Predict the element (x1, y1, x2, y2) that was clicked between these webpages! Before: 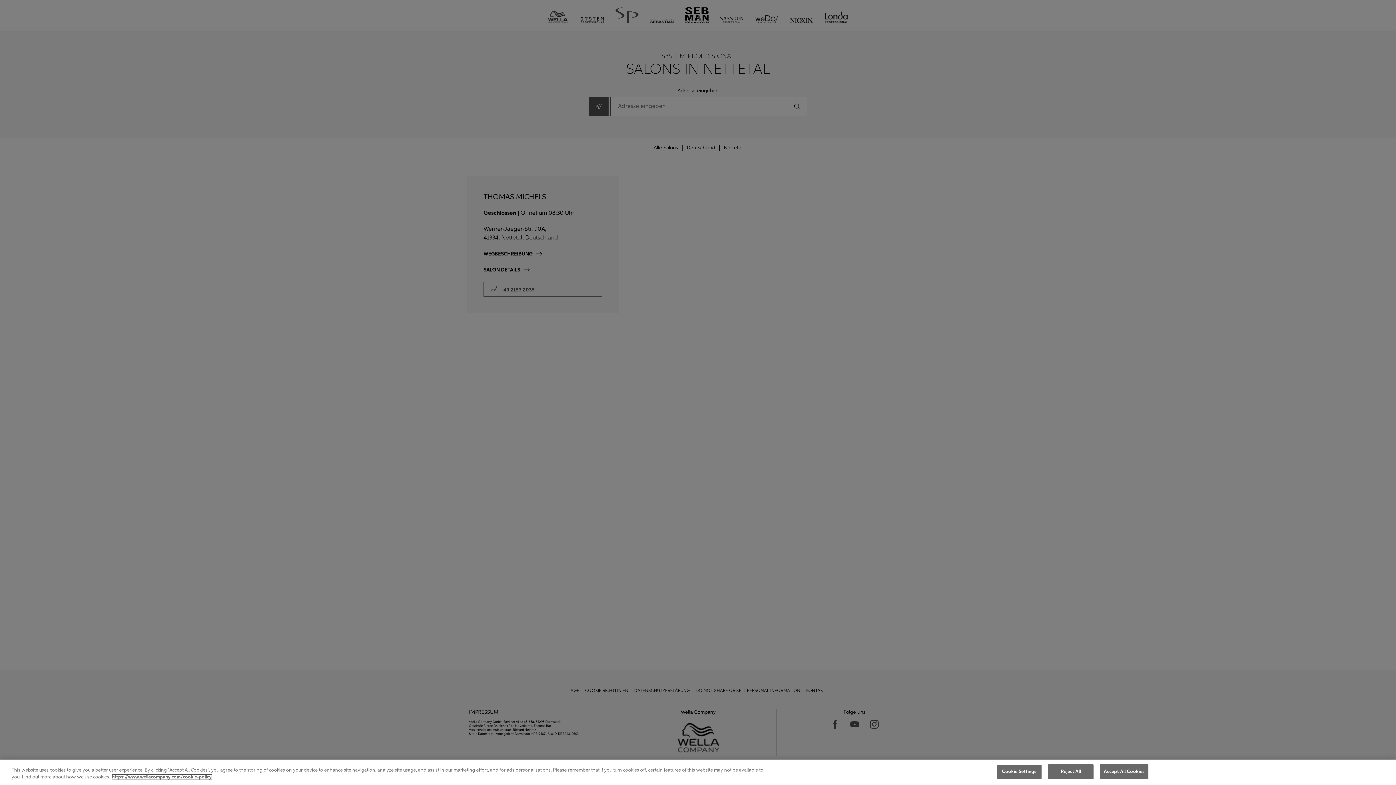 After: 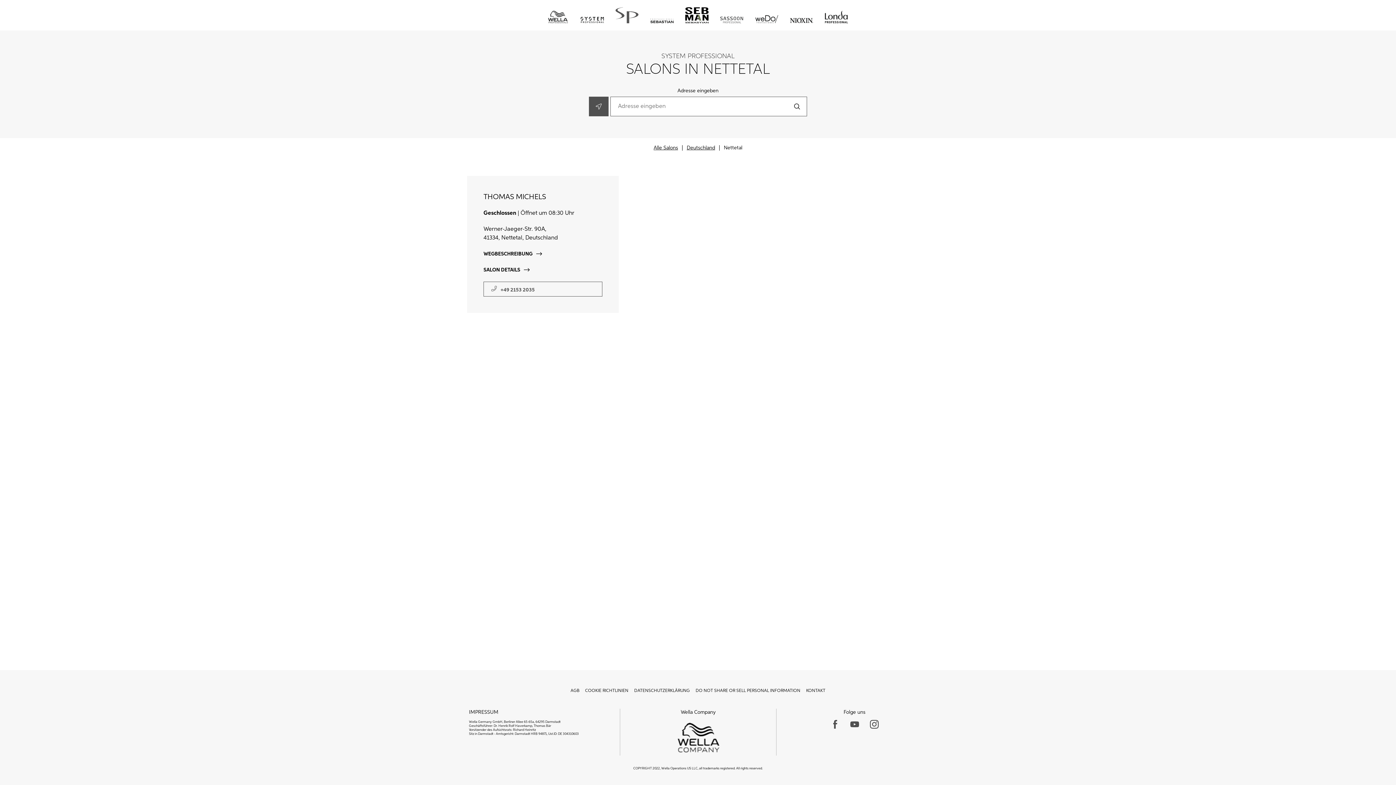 Action: label: Accept All Cookies bbox: (1100, 764, 1148, 779)